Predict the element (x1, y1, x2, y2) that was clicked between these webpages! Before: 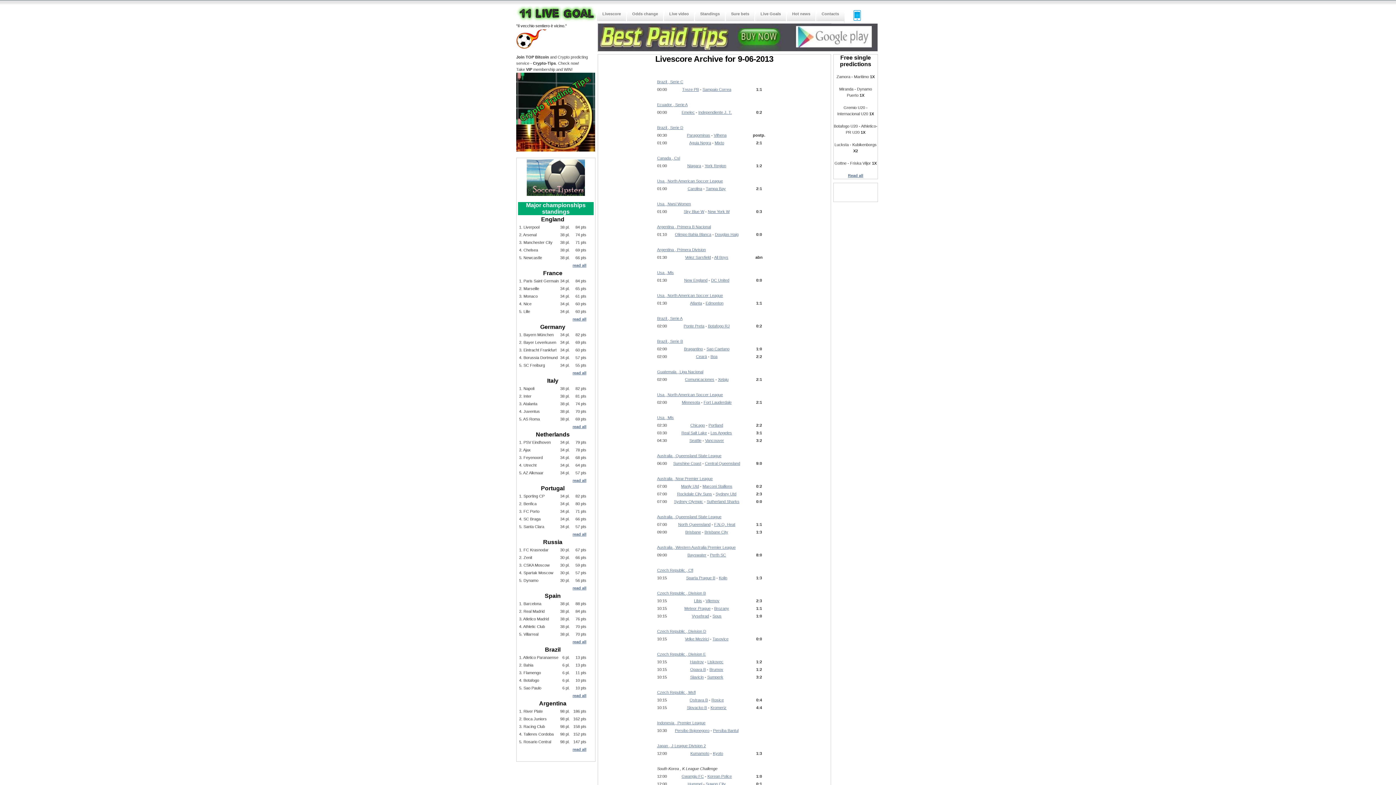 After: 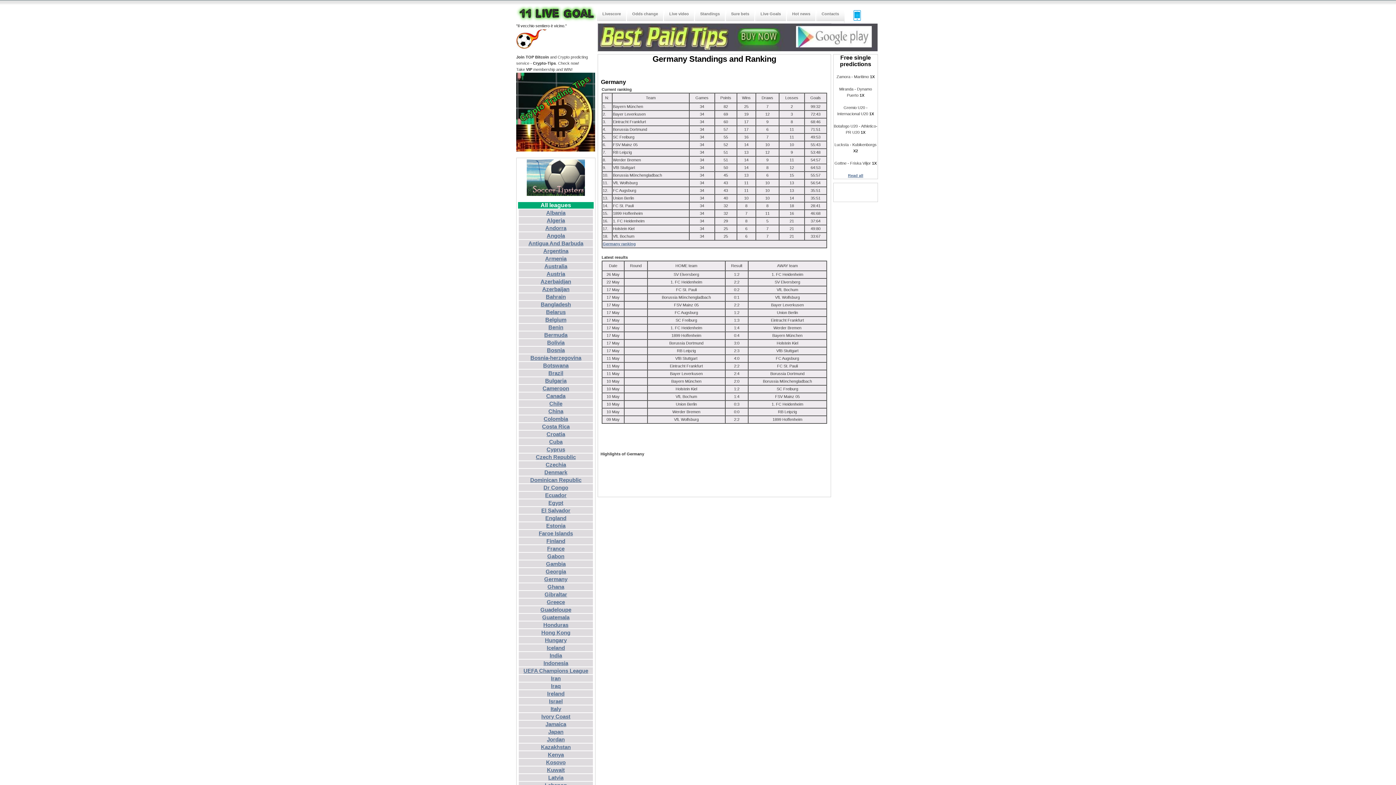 Action: bbox: (572, 370, 586, 375) label: read all